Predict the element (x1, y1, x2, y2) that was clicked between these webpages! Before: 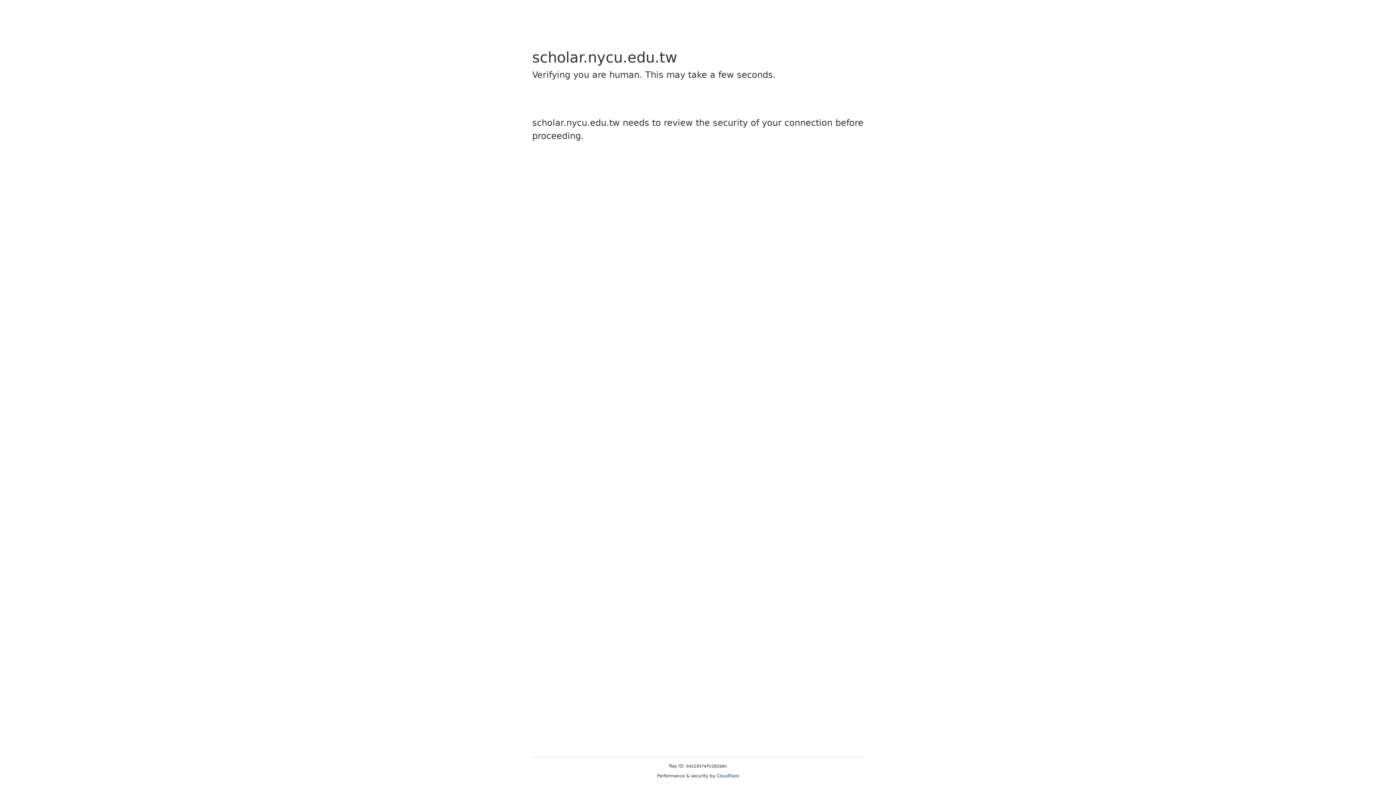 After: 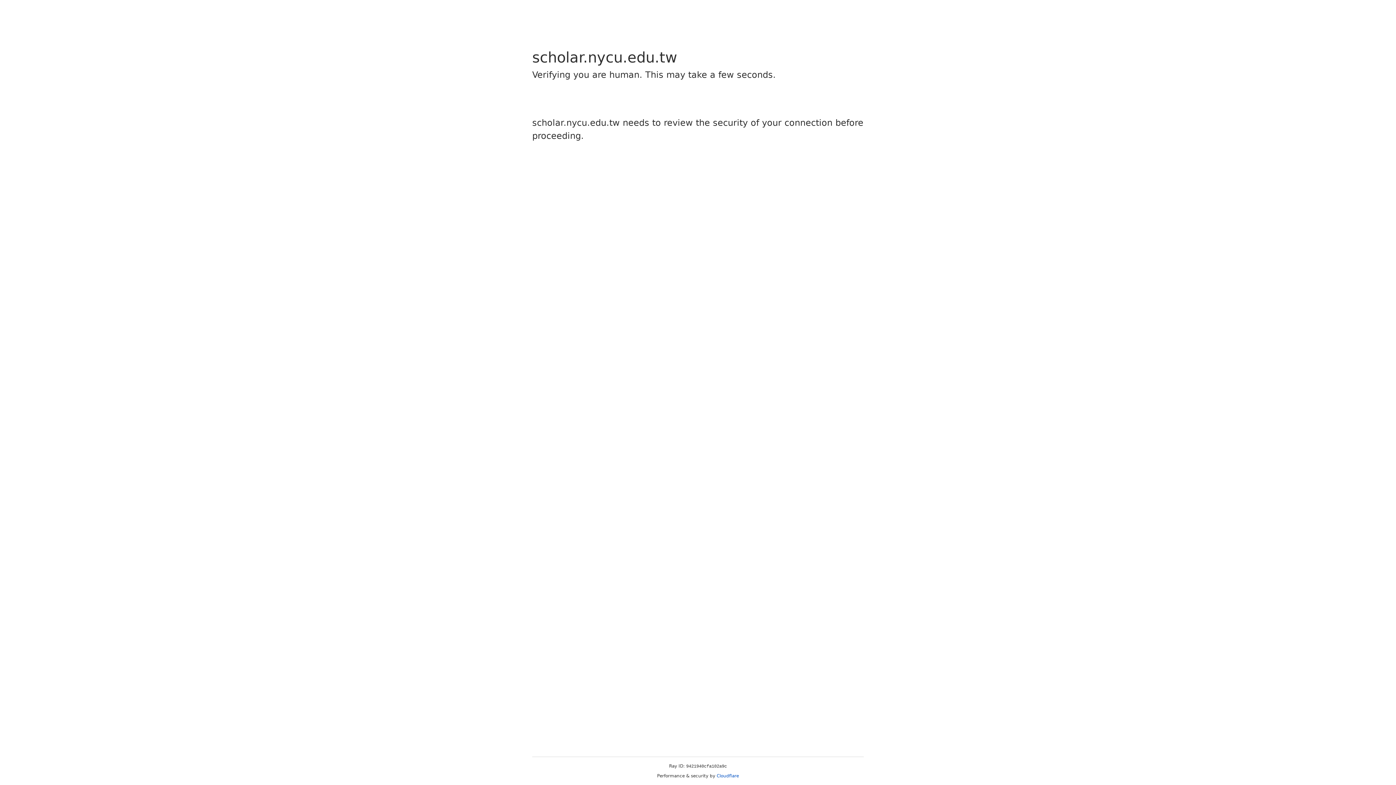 Action: bbox: (716, 773, 739, 778) label: Cloudflare